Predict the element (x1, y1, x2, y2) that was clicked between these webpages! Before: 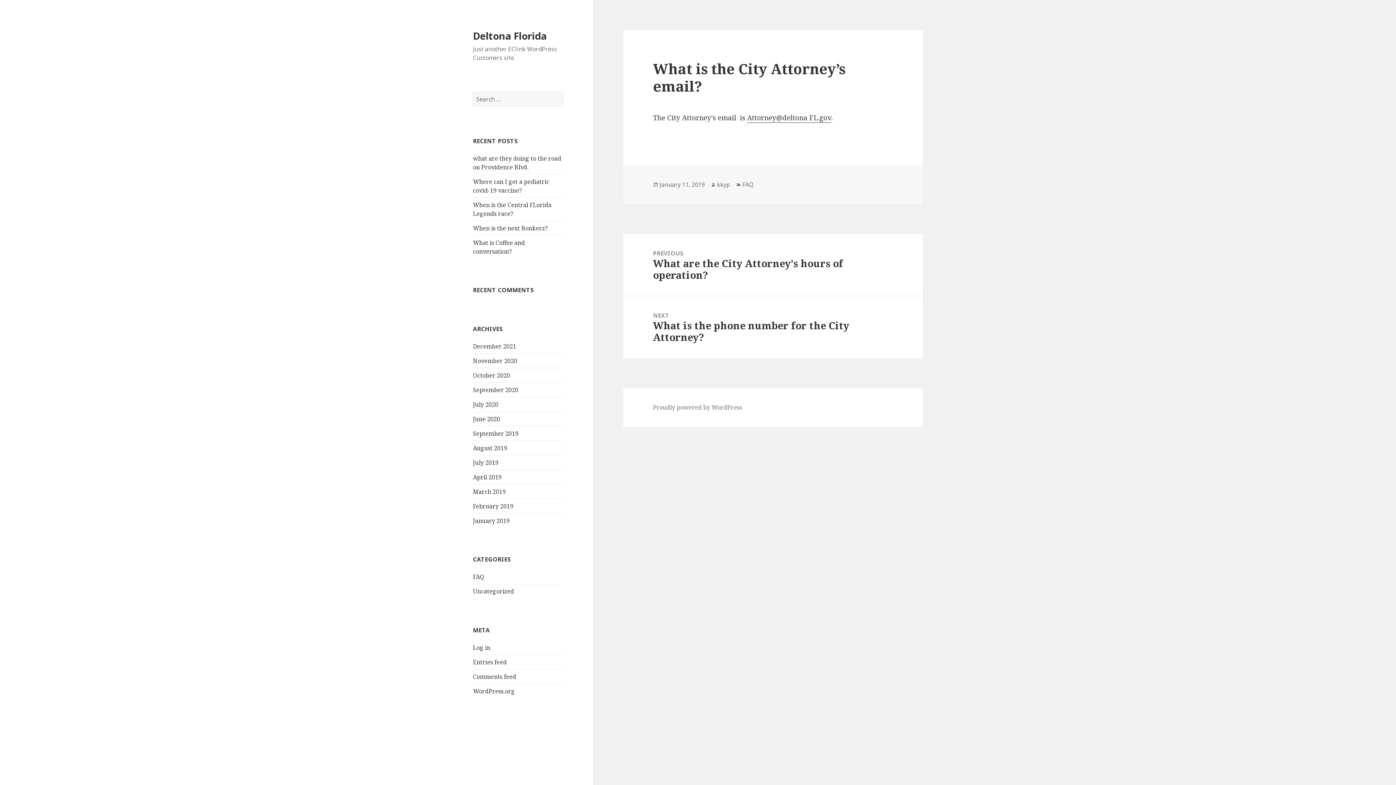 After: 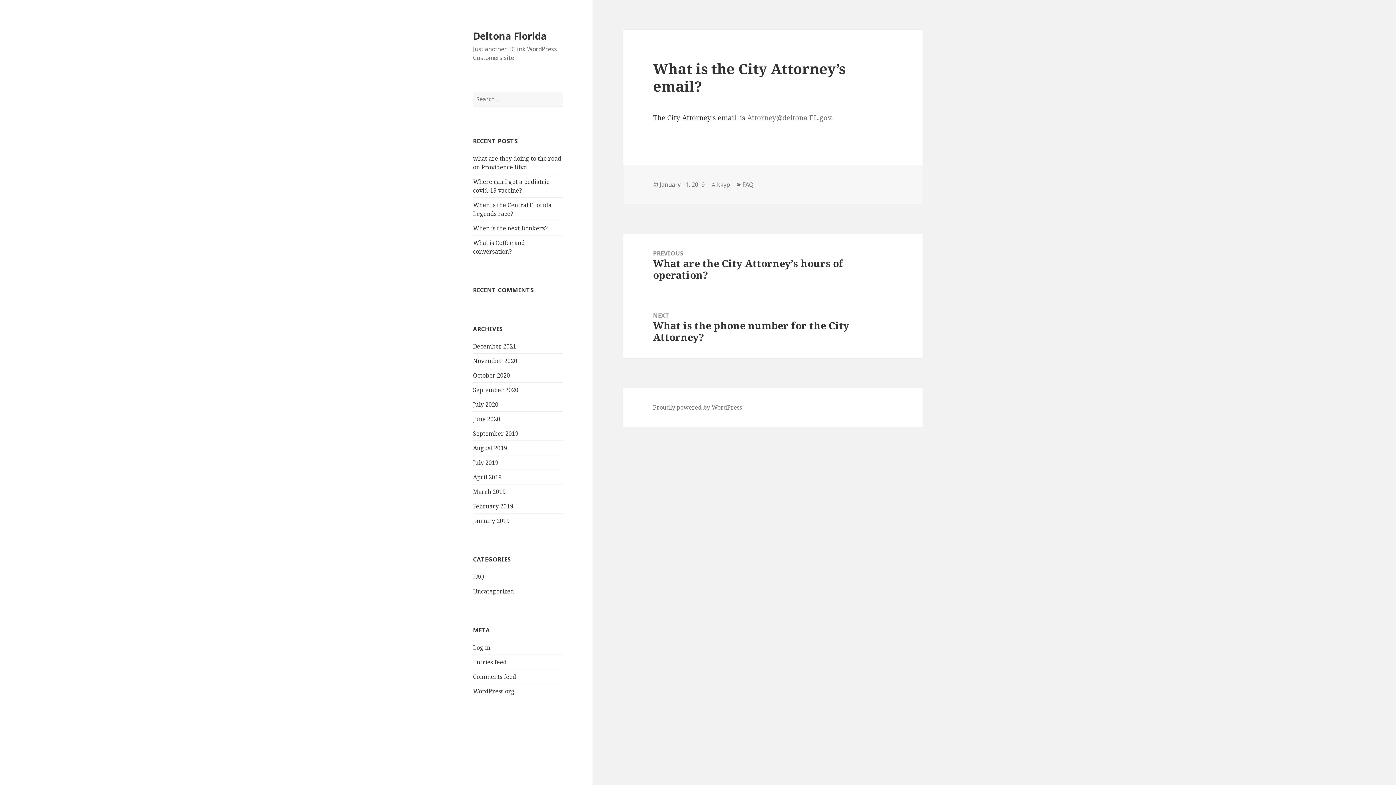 Action: bbox: (747, 113, 831, 122) label: Attorney@deltona FL.gov